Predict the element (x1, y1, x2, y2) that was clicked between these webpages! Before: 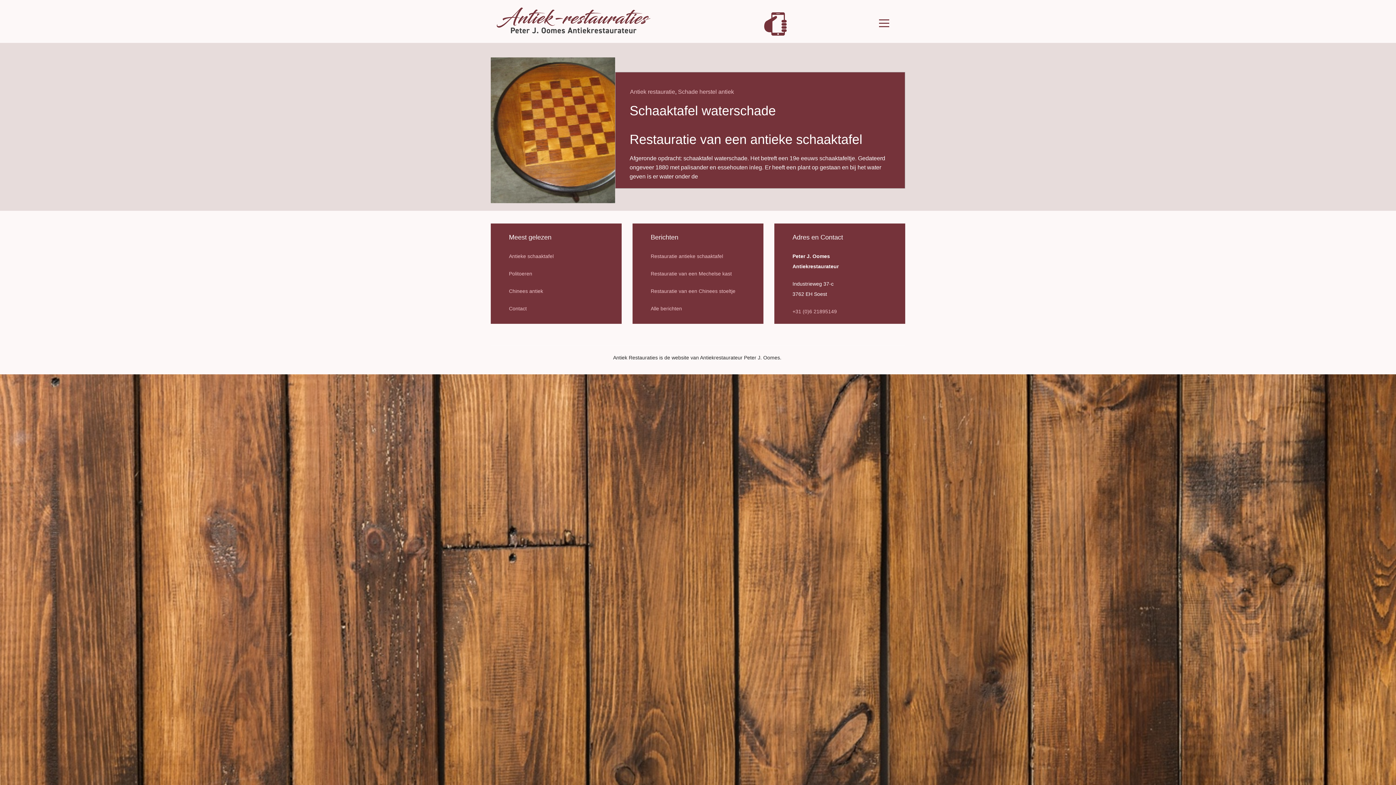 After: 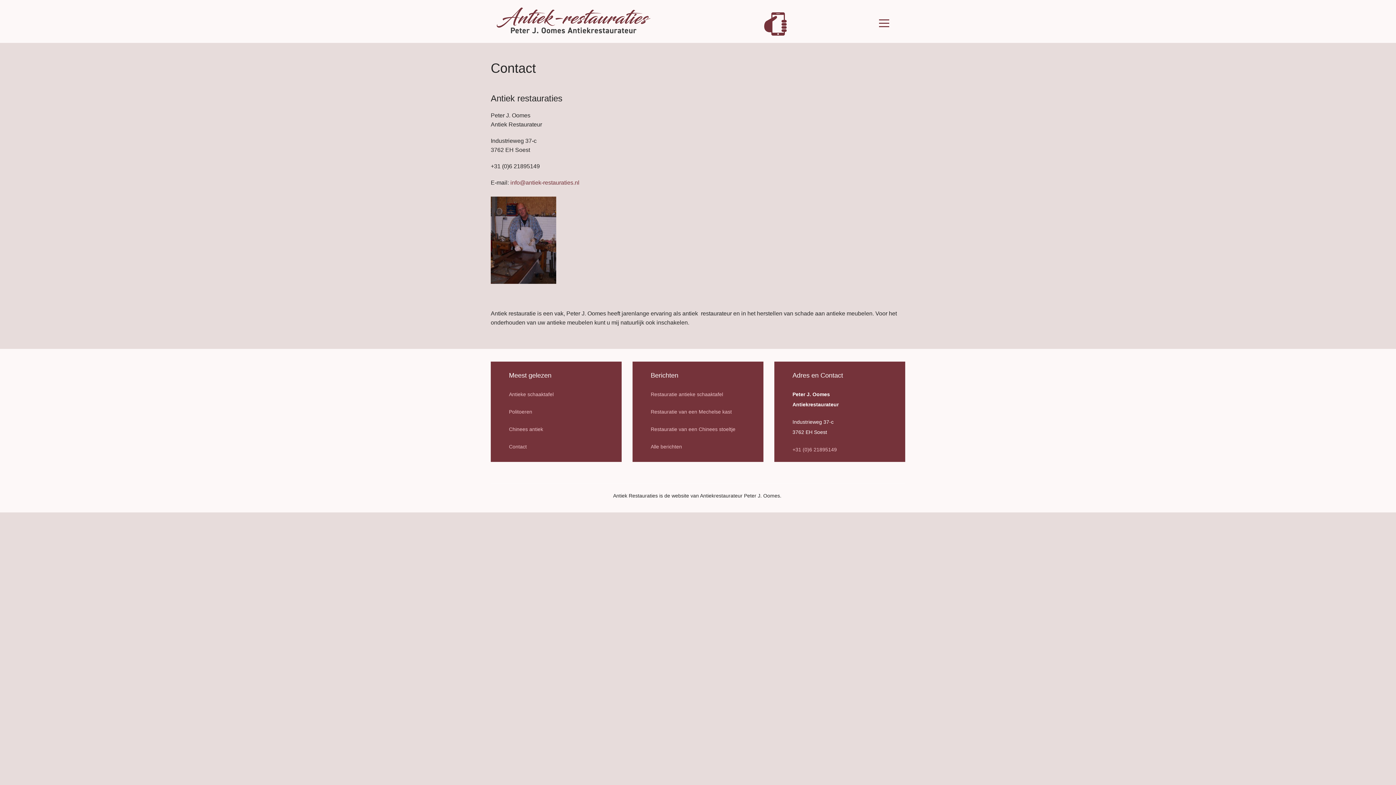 Action: bbox: (509, 305, 526, 311) label: Contact